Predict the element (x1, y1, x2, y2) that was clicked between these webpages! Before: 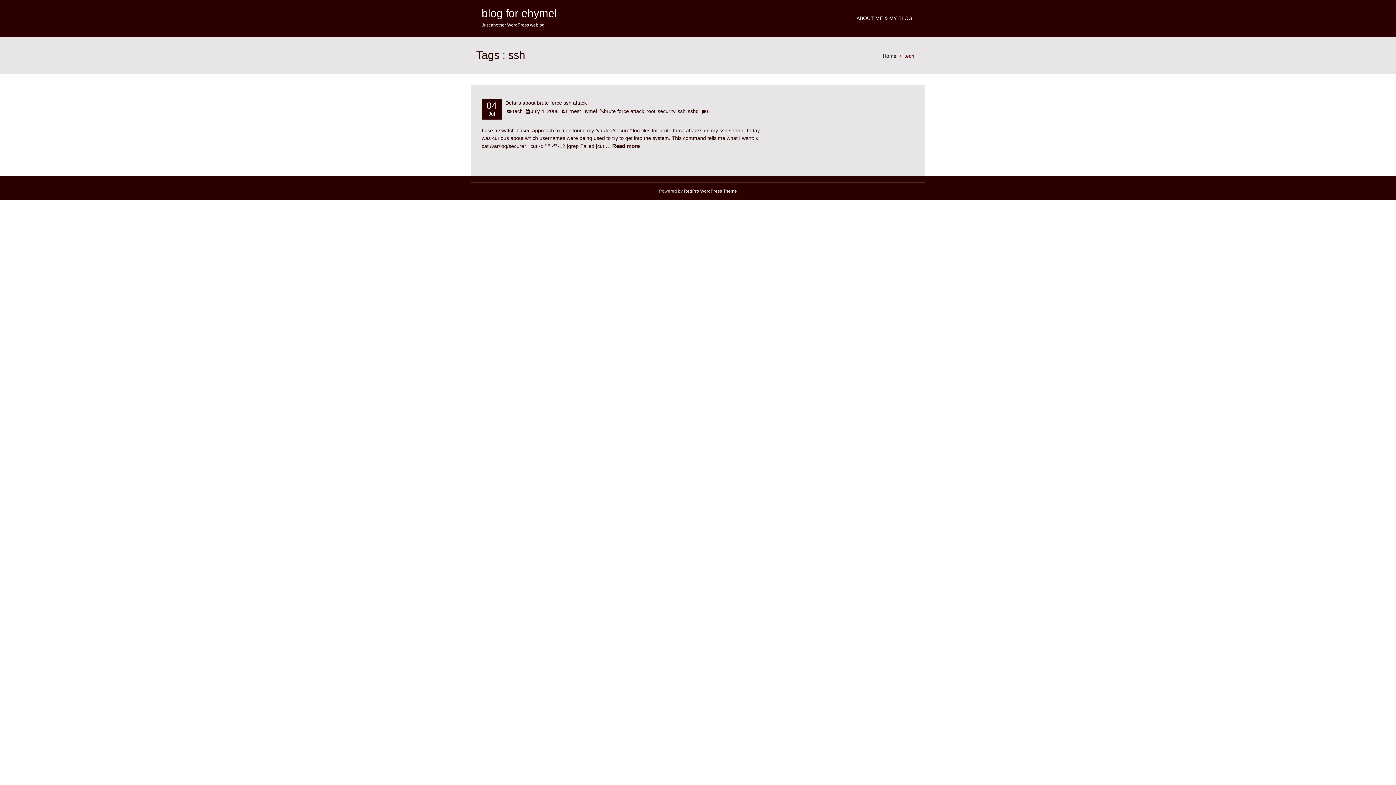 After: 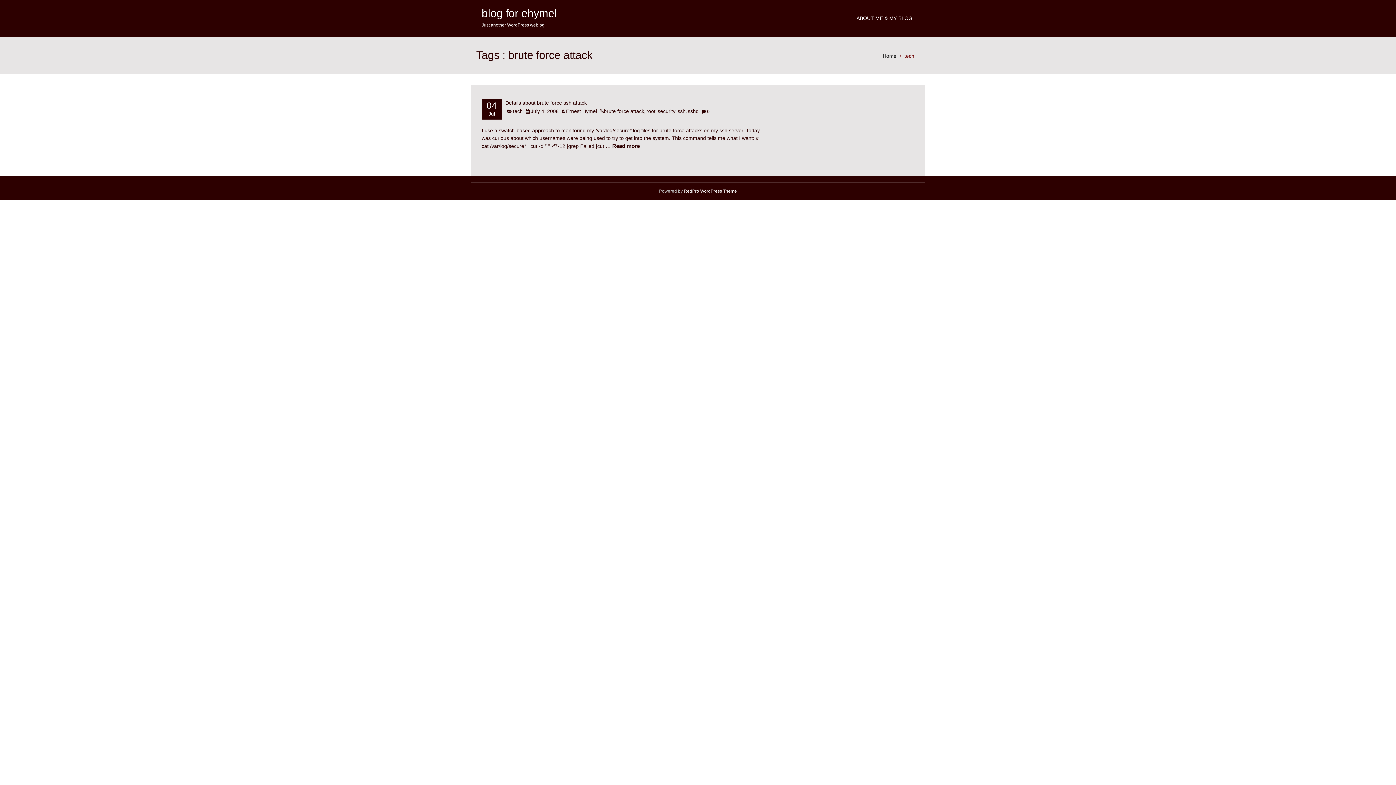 Action: bbox: (604, 108, 644, 114) label: brute force attack